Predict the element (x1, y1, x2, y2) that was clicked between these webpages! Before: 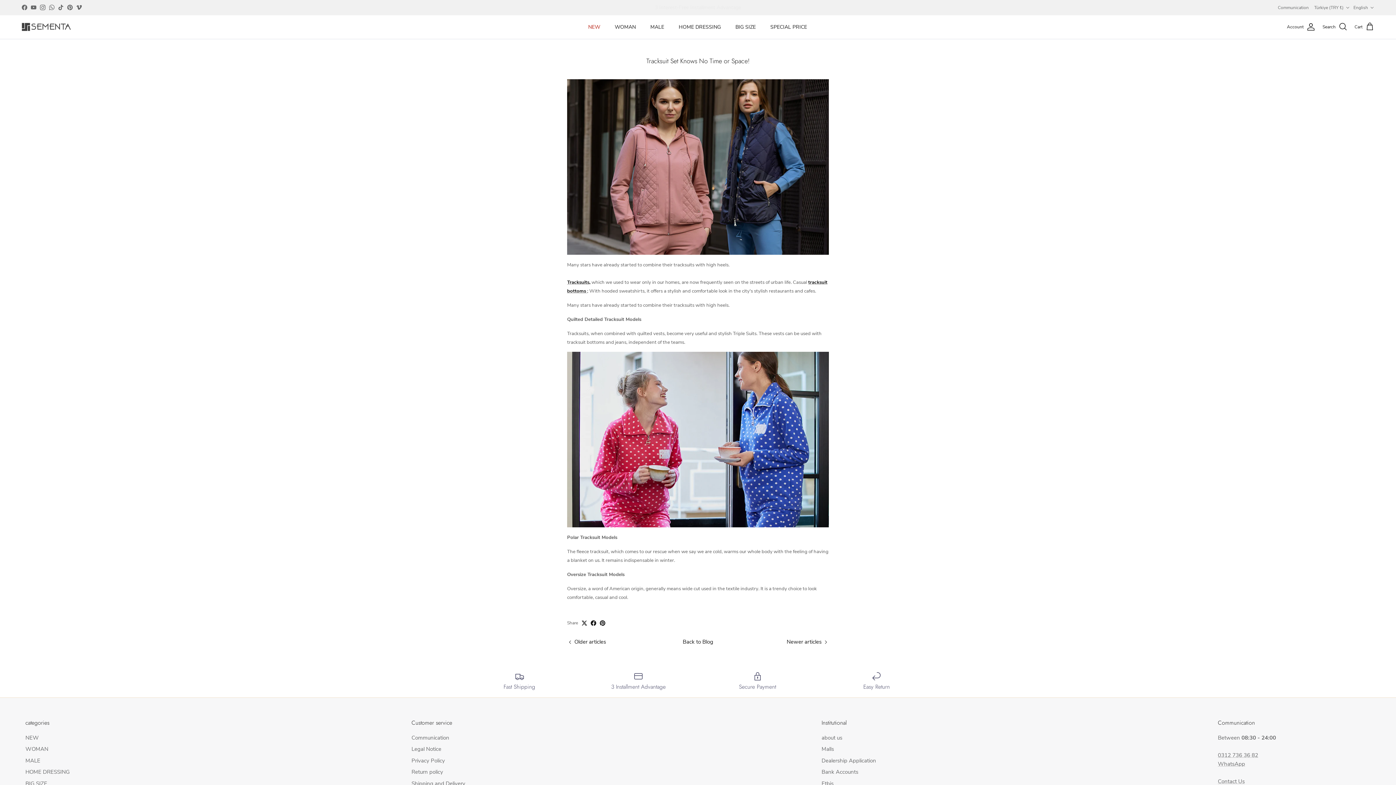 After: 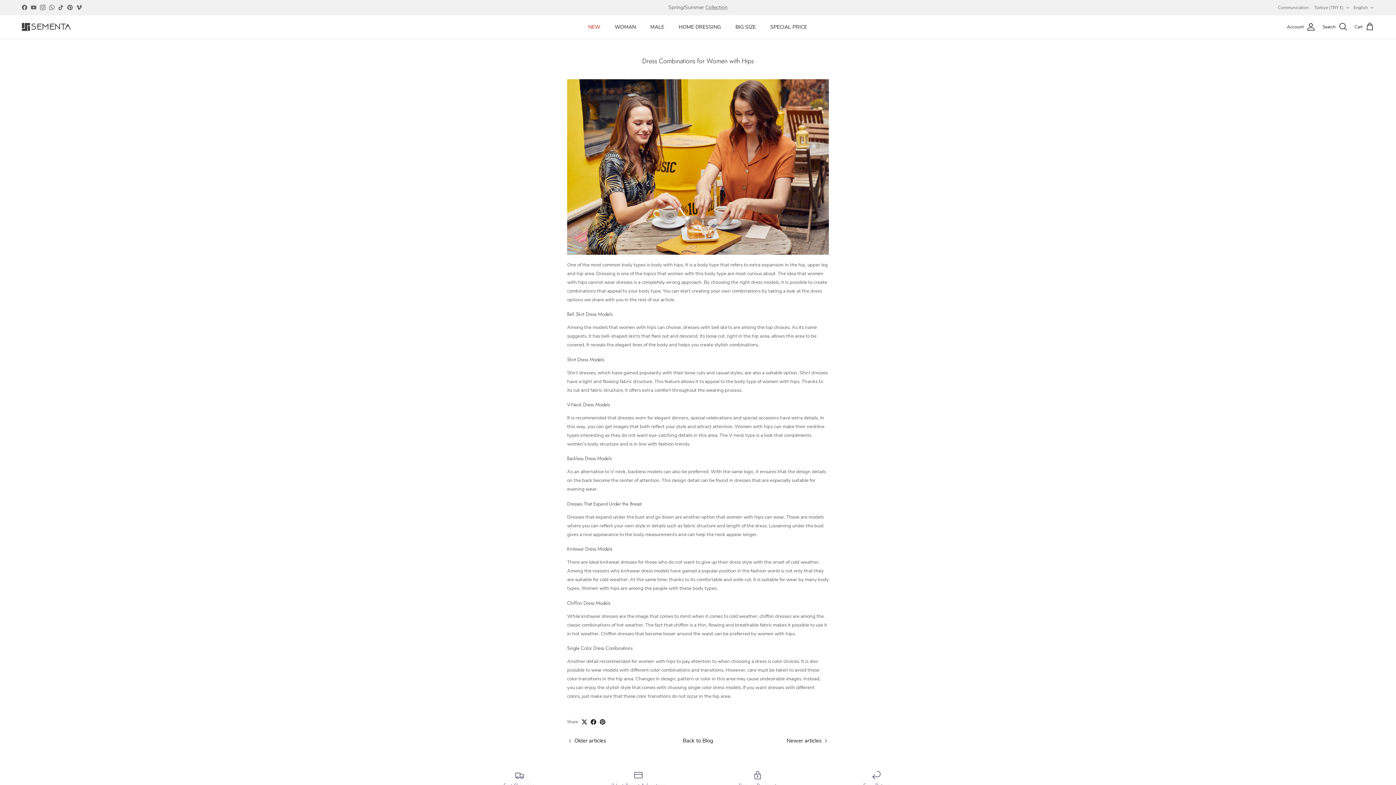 Action: bbox: (567, 638, 606, 645) label:  Older articles